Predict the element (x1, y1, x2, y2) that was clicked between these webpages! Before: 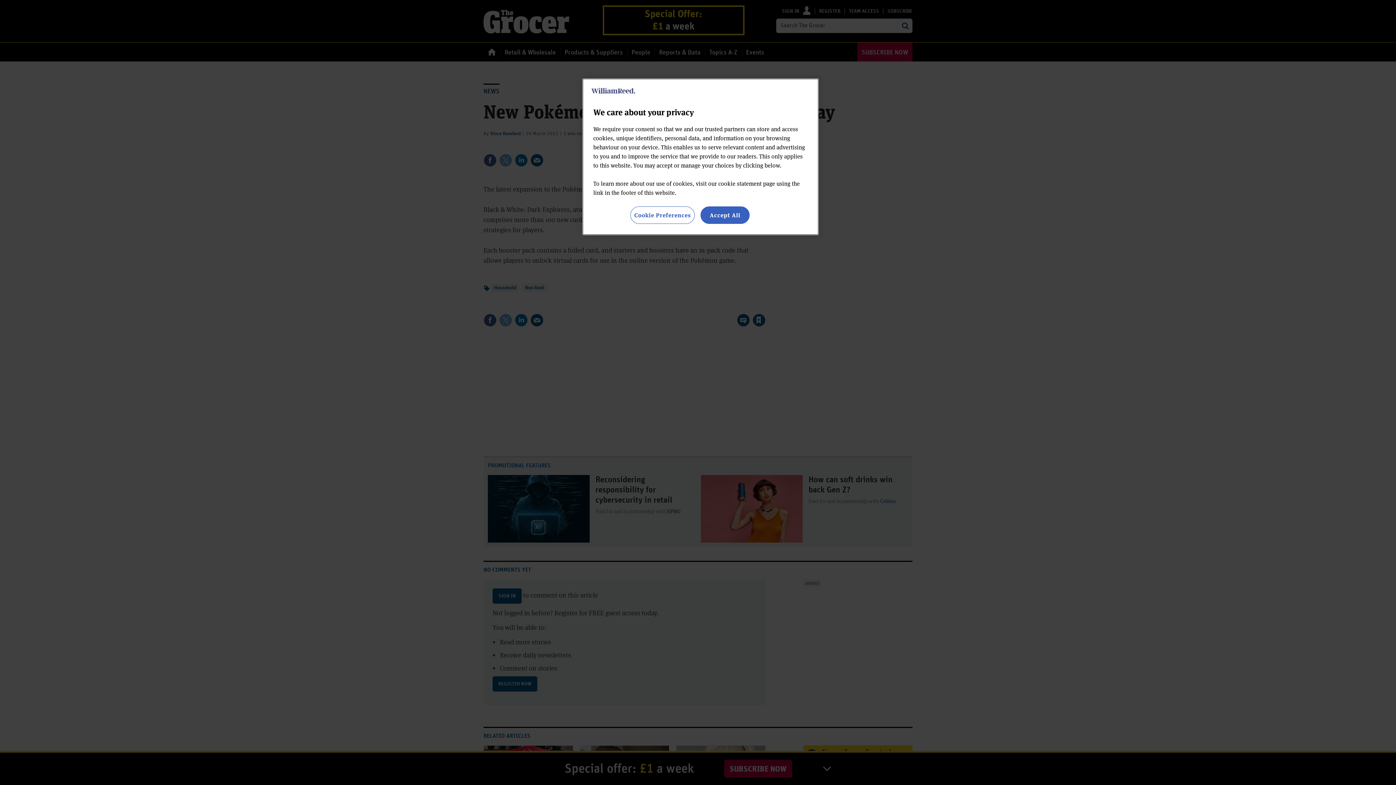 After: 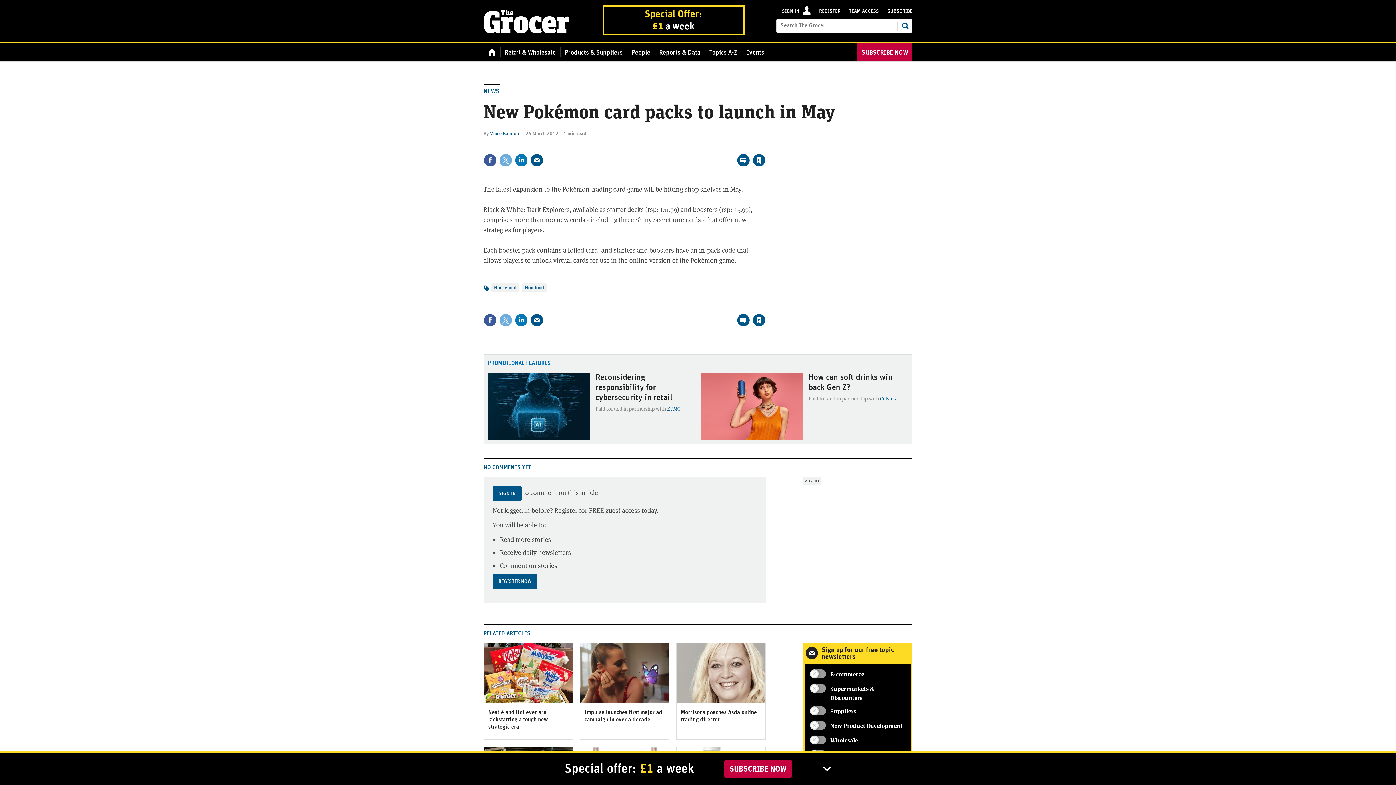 Action: label: Accept All bbox: (700, 206, 749, 224)